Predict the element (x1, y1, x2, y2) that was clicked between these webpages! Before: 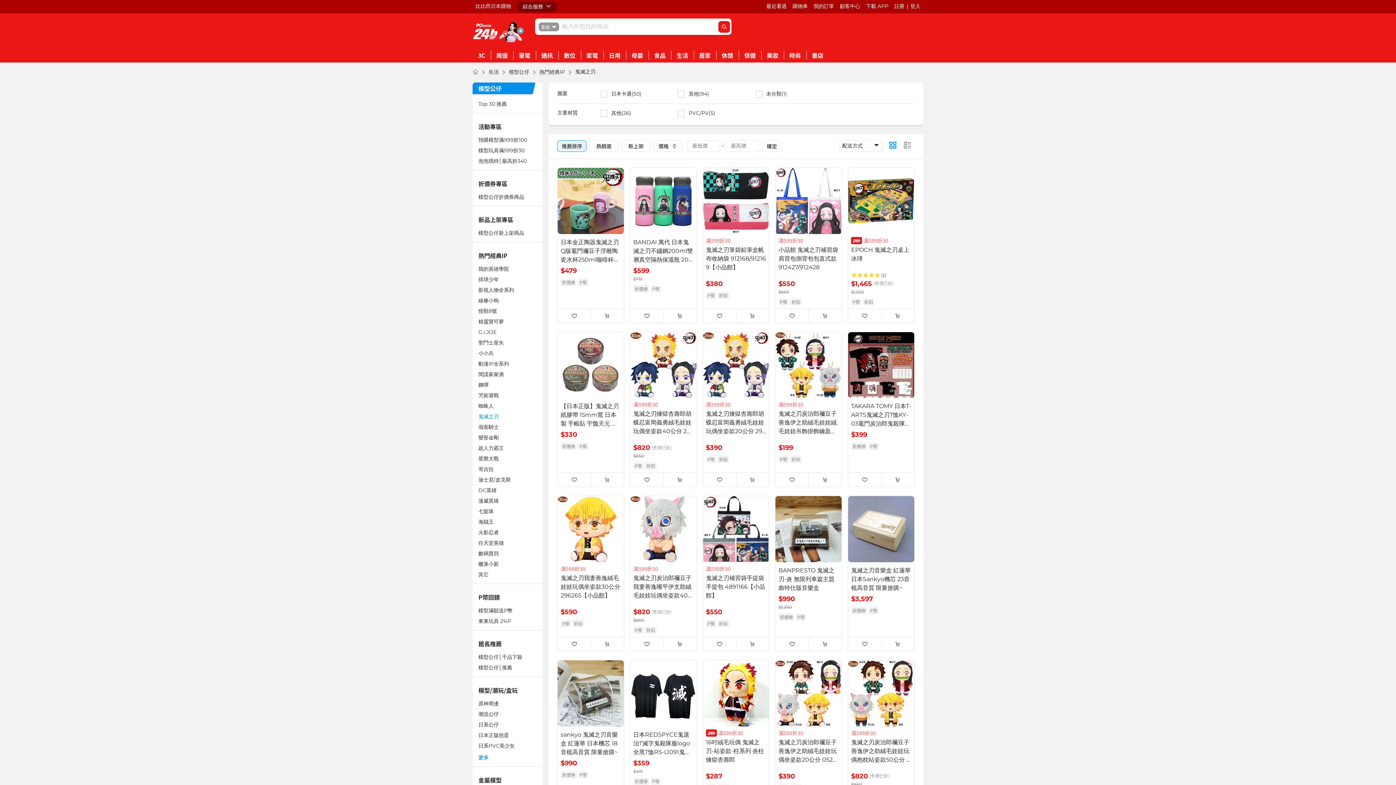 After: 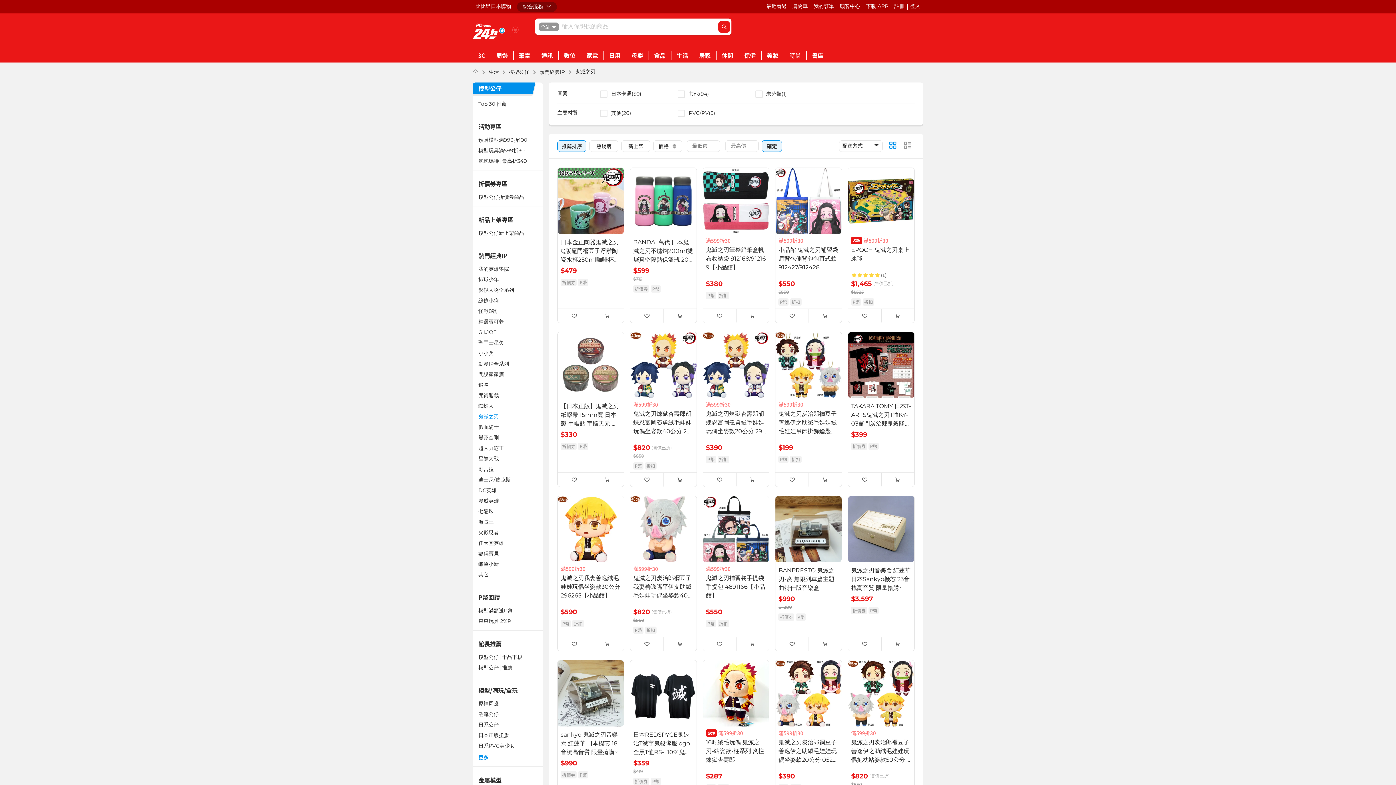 Action: label: 確定 bbox: (761, 140, 782, 152)